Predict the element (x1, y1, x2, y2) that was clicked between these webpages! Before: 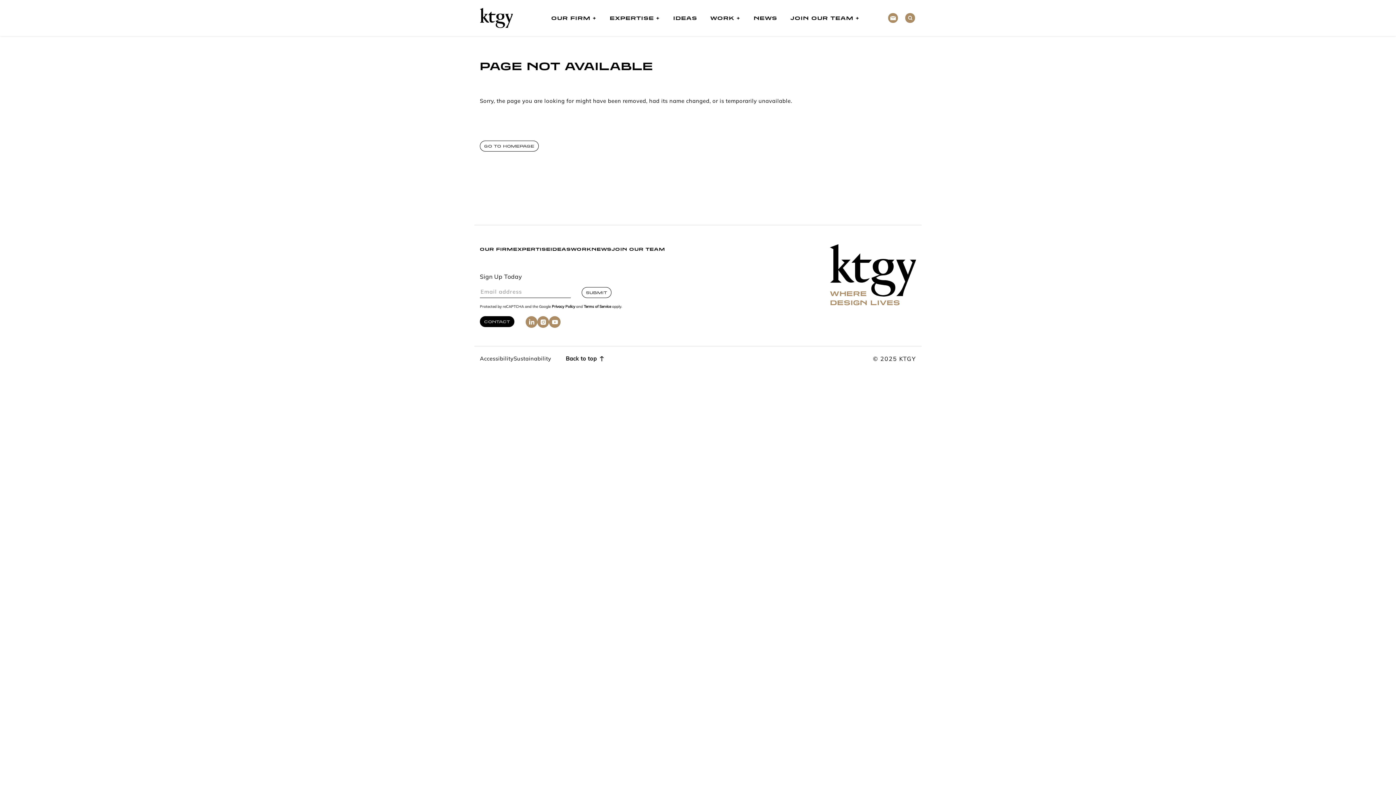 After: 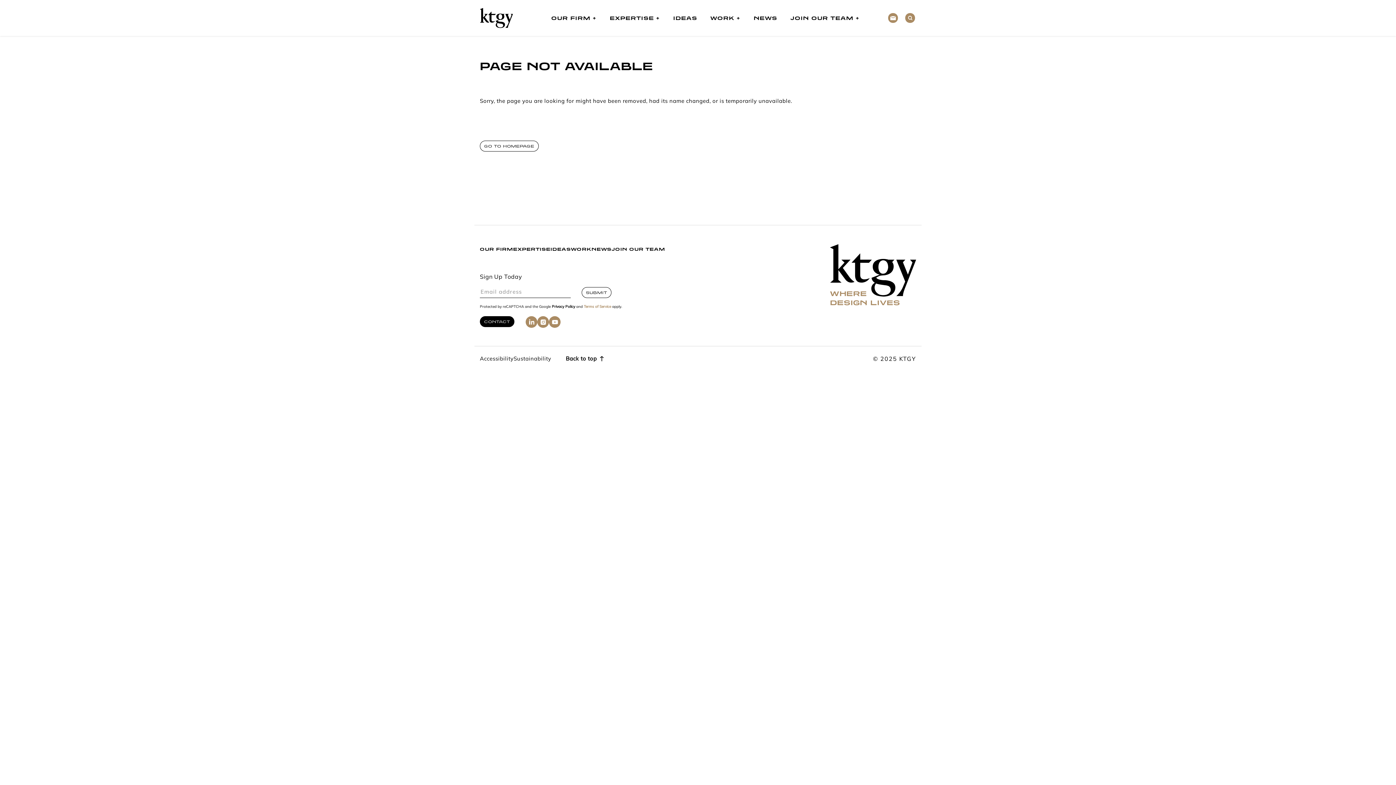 Action: label: Terms of Service bbox: (584, 305, 611, 309)